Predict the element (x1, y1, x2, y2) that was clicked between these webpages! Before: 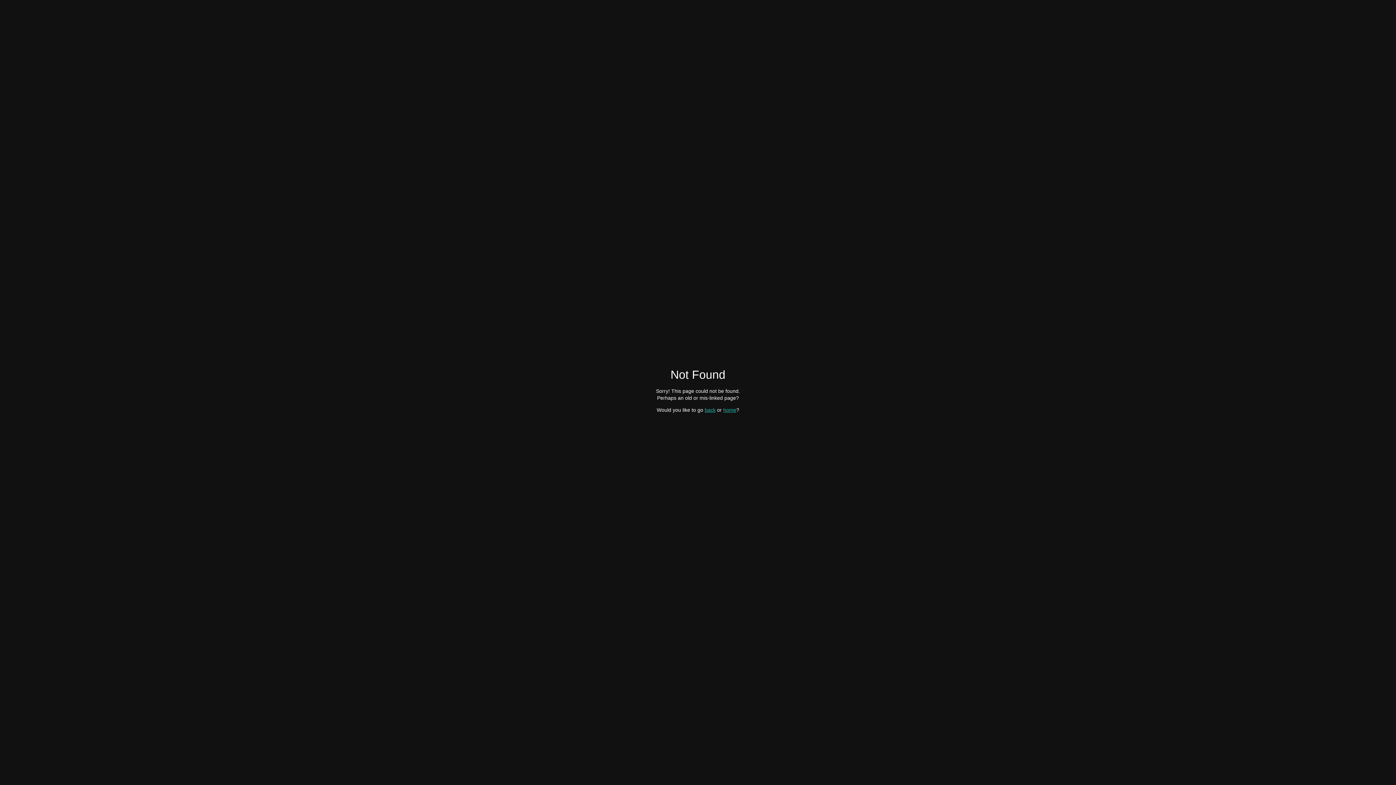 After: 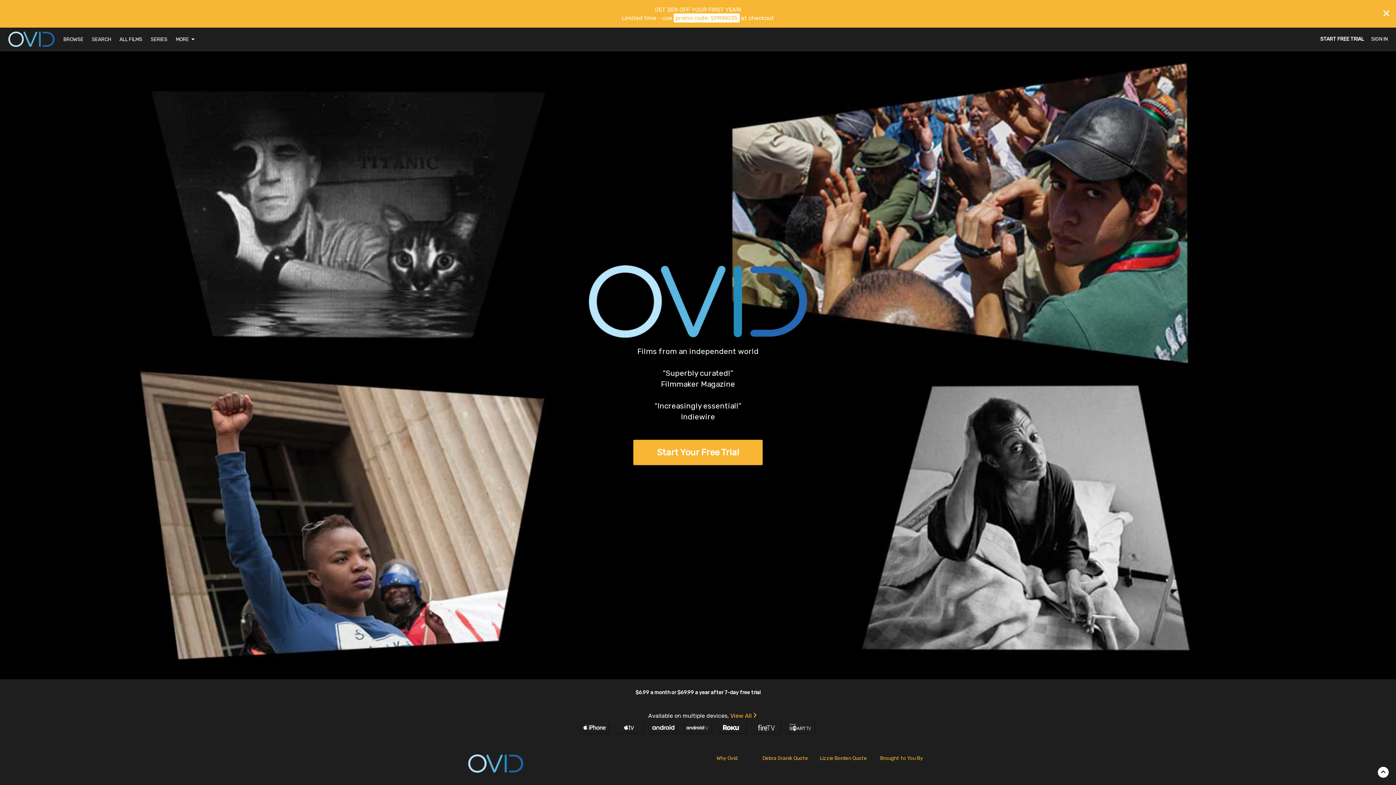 Action: label: home bbox: (723, 407, 736, 412)